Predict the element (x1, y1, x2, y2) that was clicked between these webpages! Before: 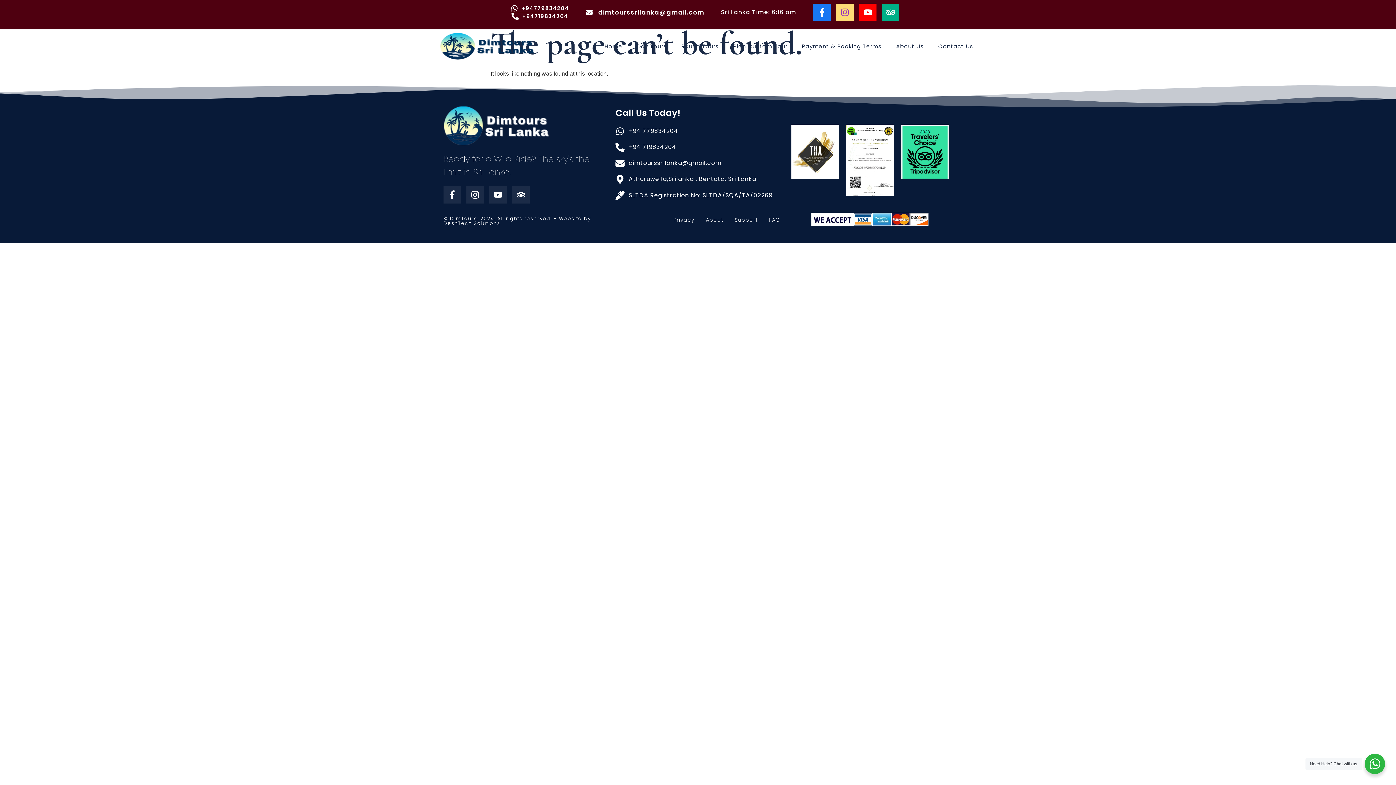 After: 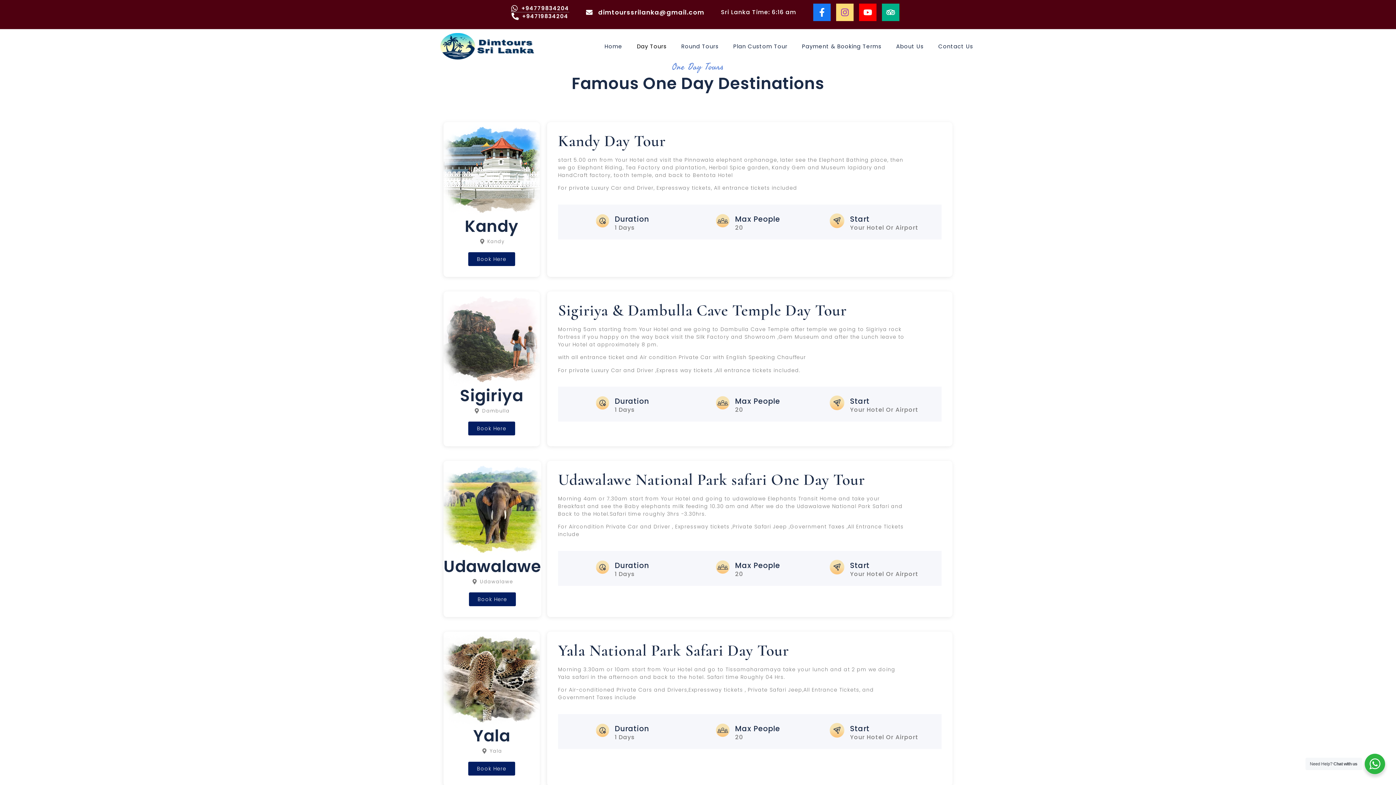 Action: label: Day Tours bbox: (629, 38, 674, 54)